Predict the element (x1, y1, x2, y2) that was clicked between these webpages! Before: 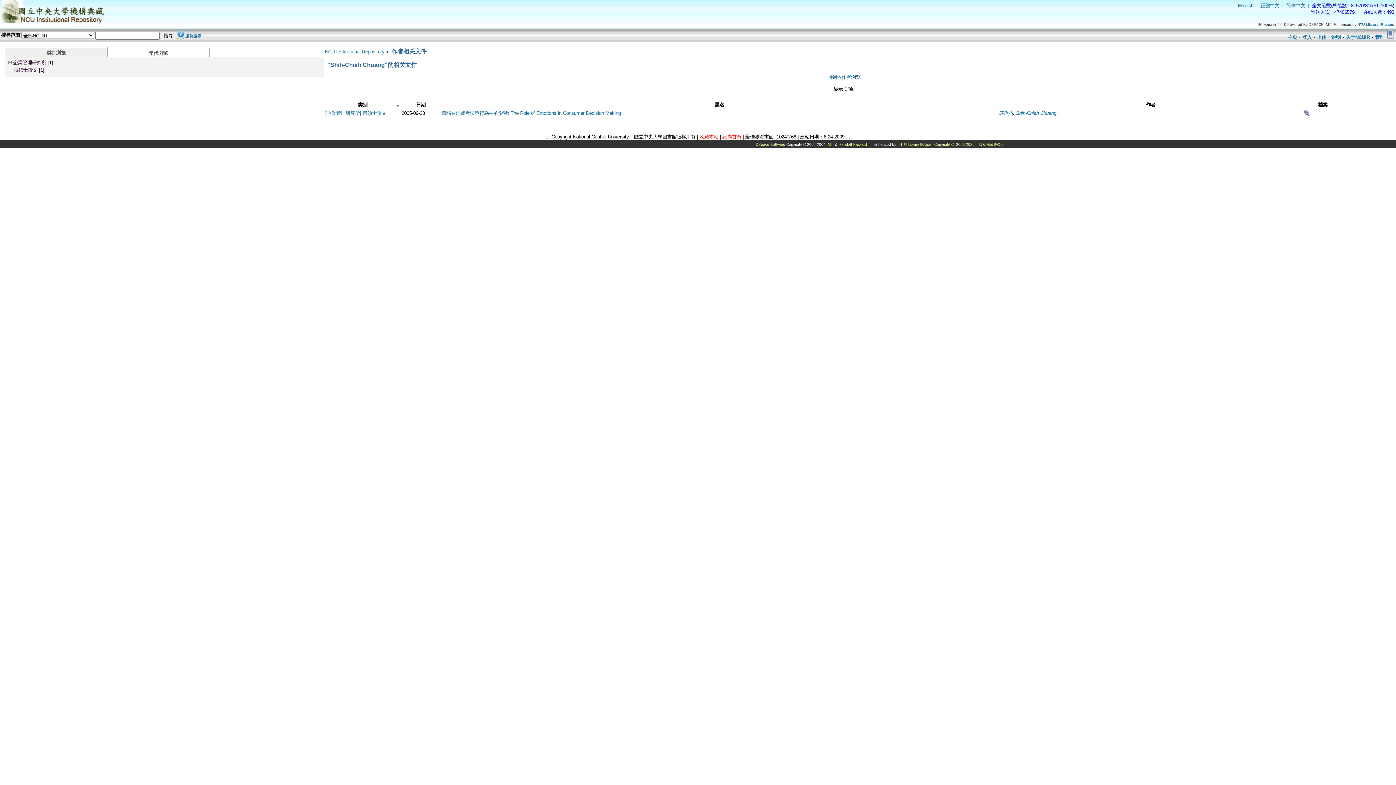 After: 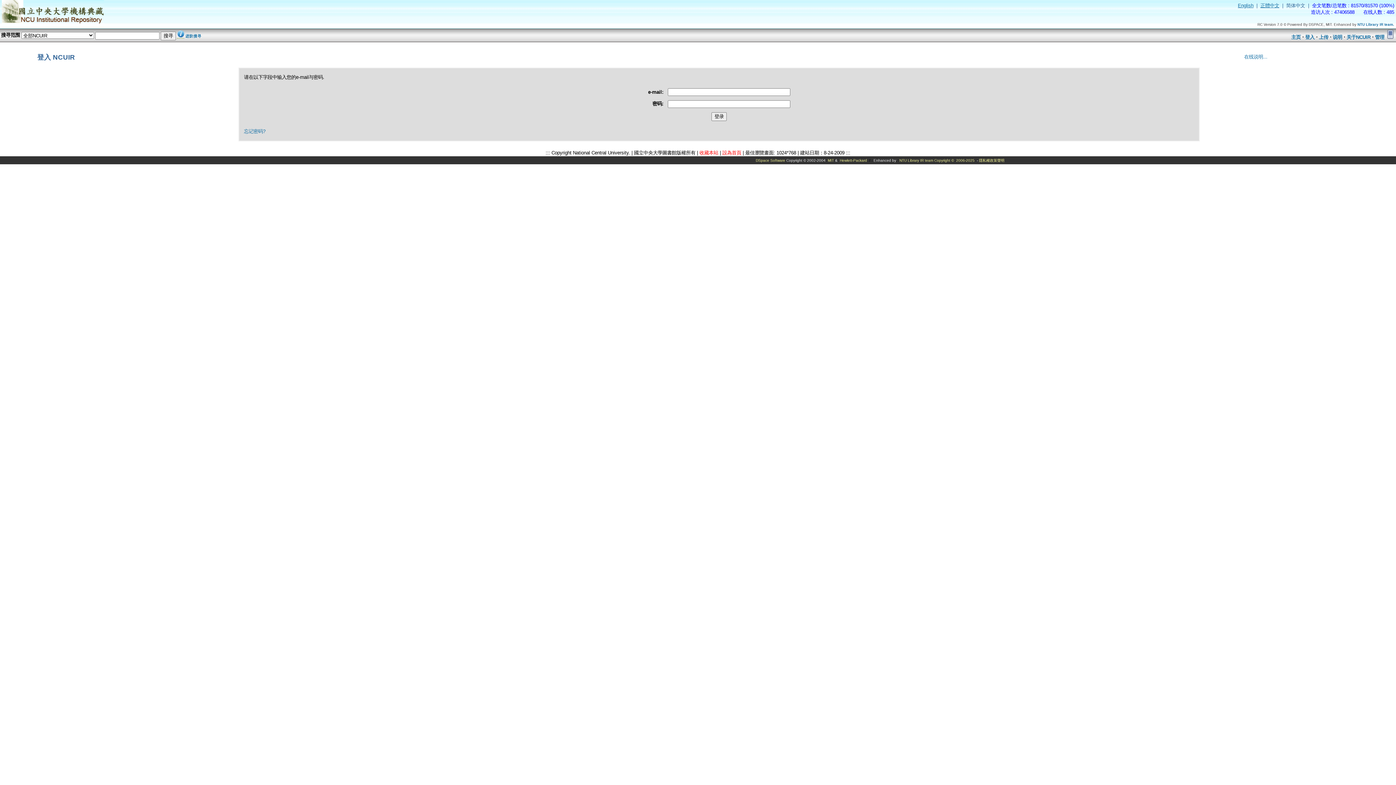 Action: label: 管理 bbox: (1375, 34, 1384, 40)